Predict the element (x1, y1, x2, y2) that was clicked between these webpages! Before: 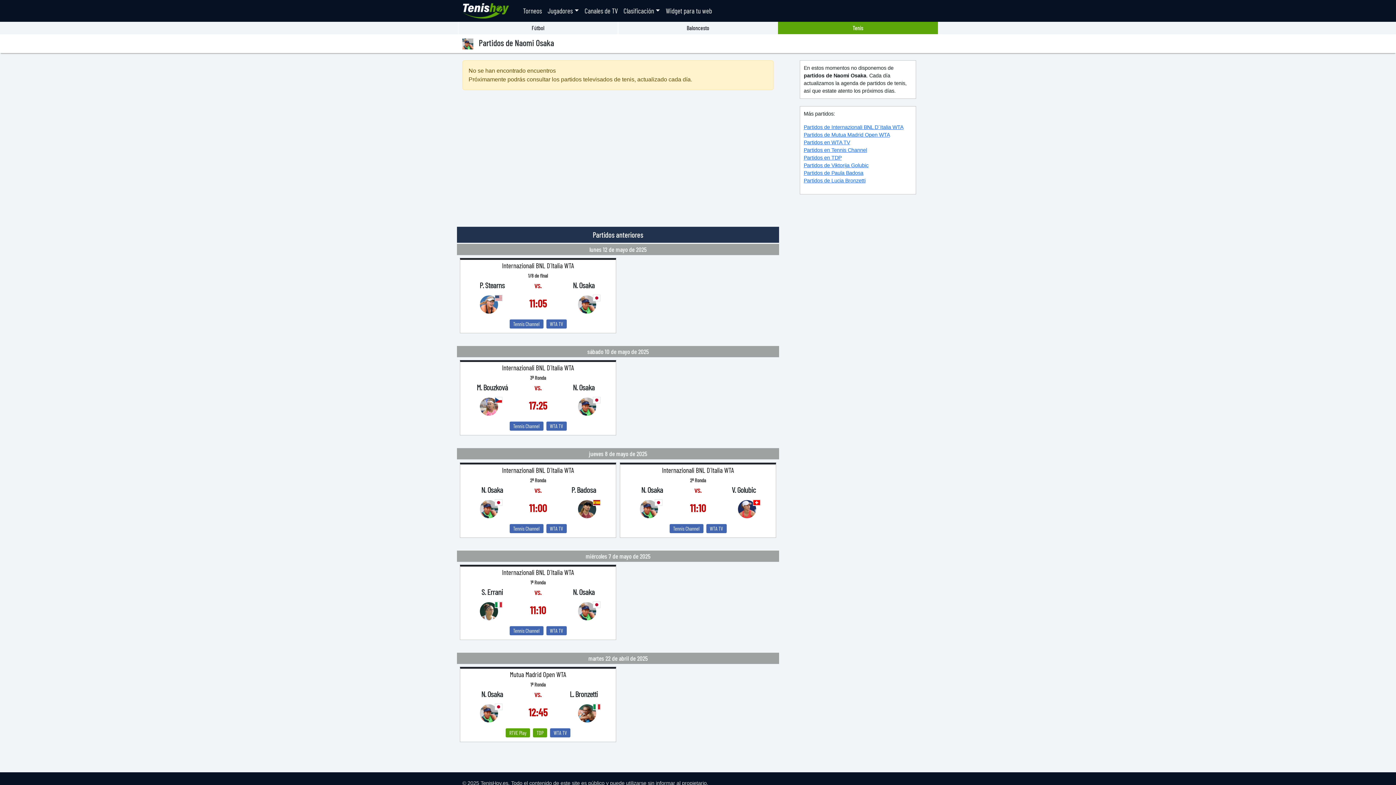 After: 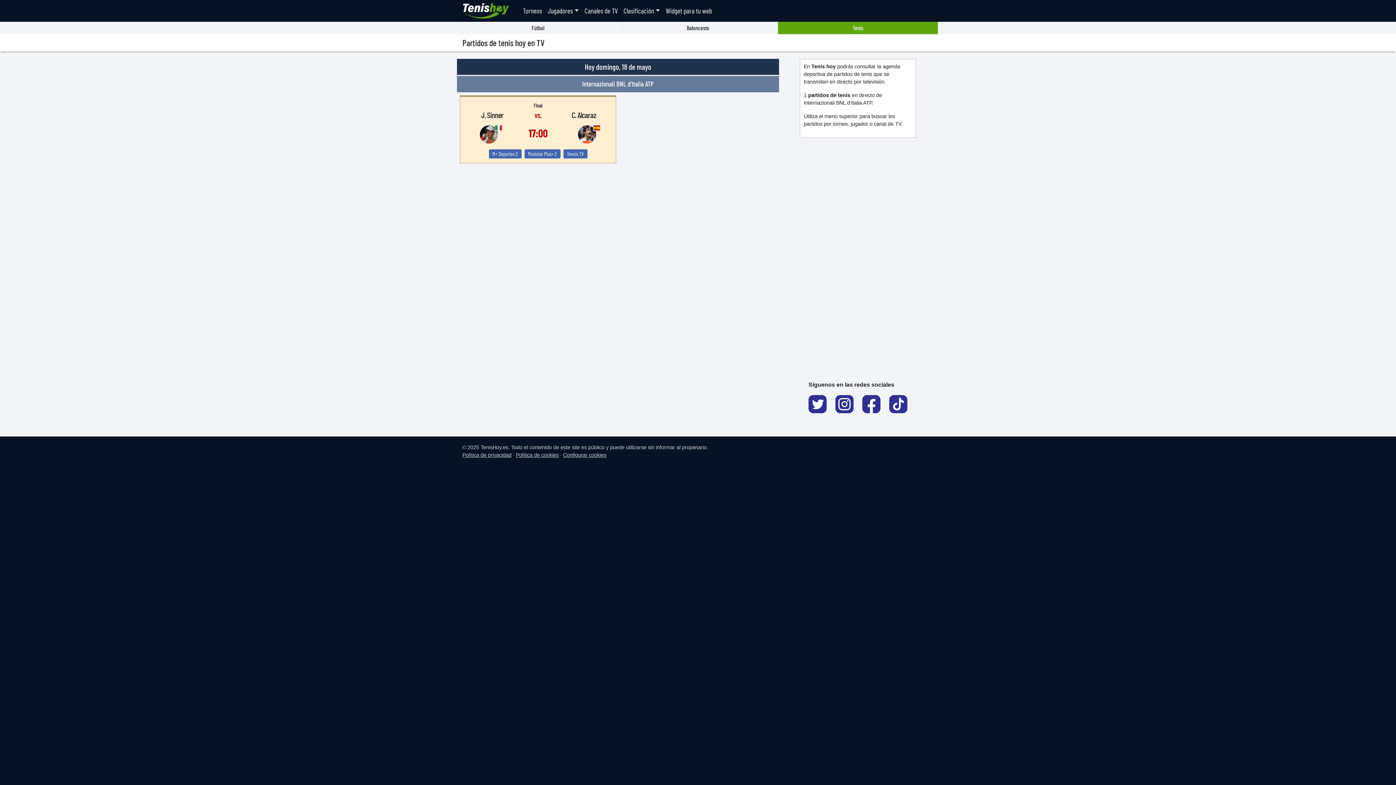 Action: bbox: (462, 0, 514, 21)